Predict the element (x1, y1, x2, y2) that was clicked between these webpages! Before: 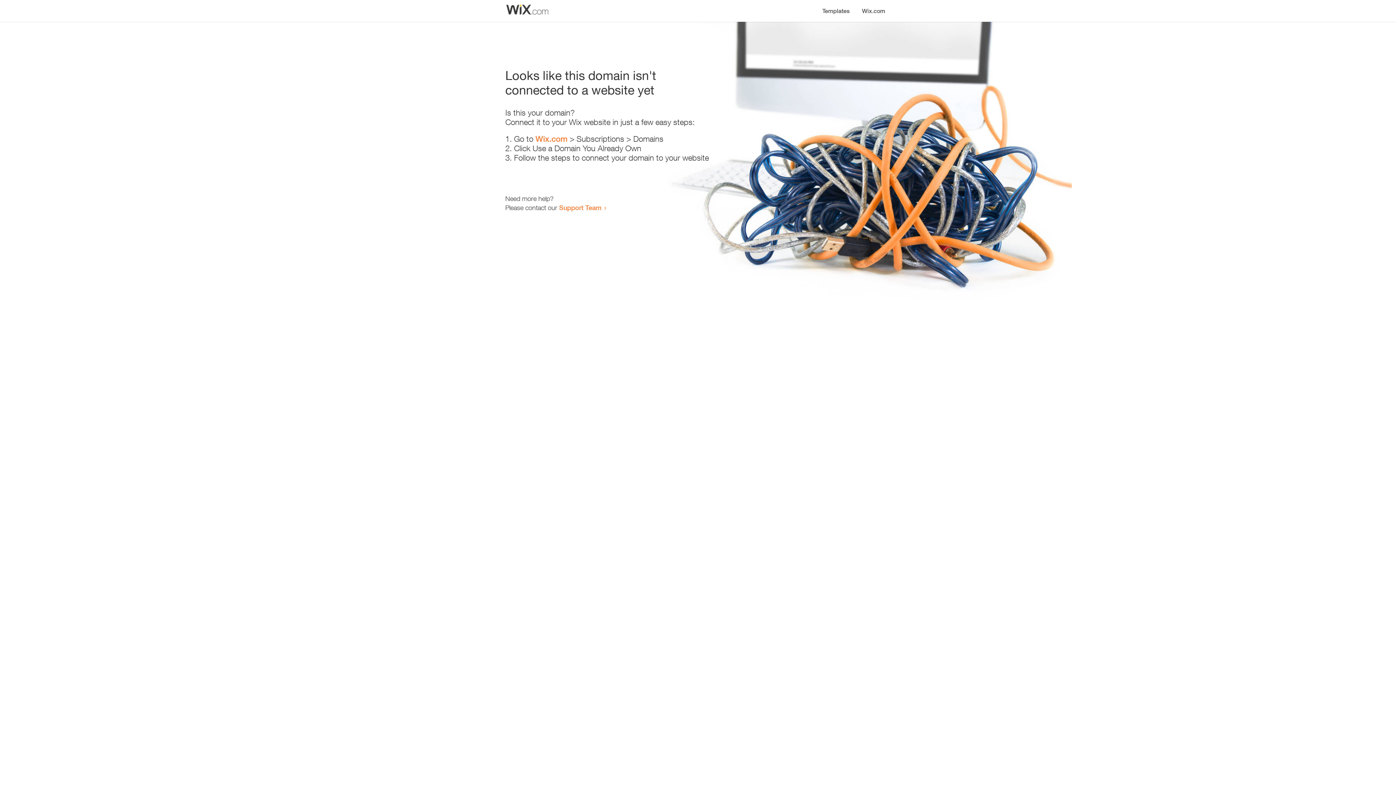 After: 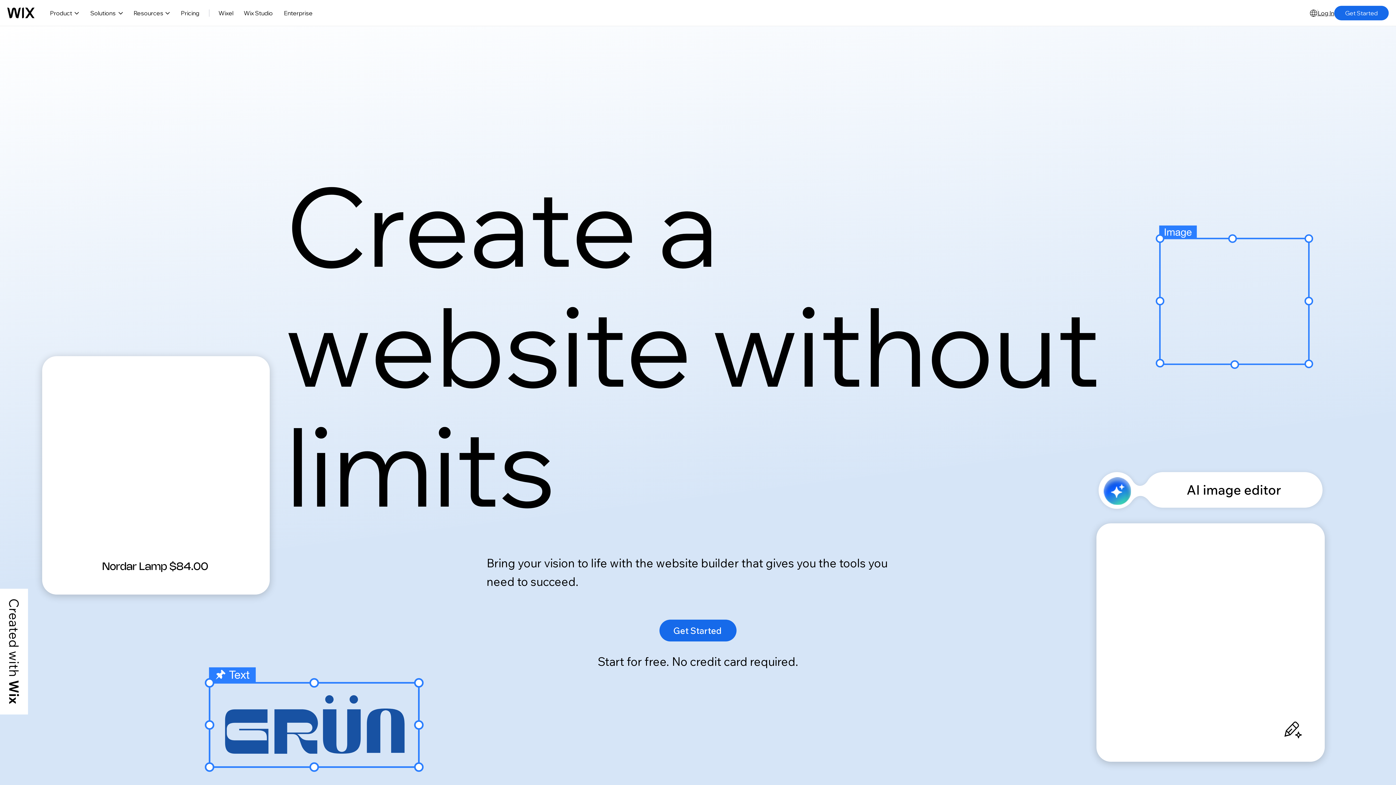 Action: bbox: (535, 134, 567, 143) label: Wix.com